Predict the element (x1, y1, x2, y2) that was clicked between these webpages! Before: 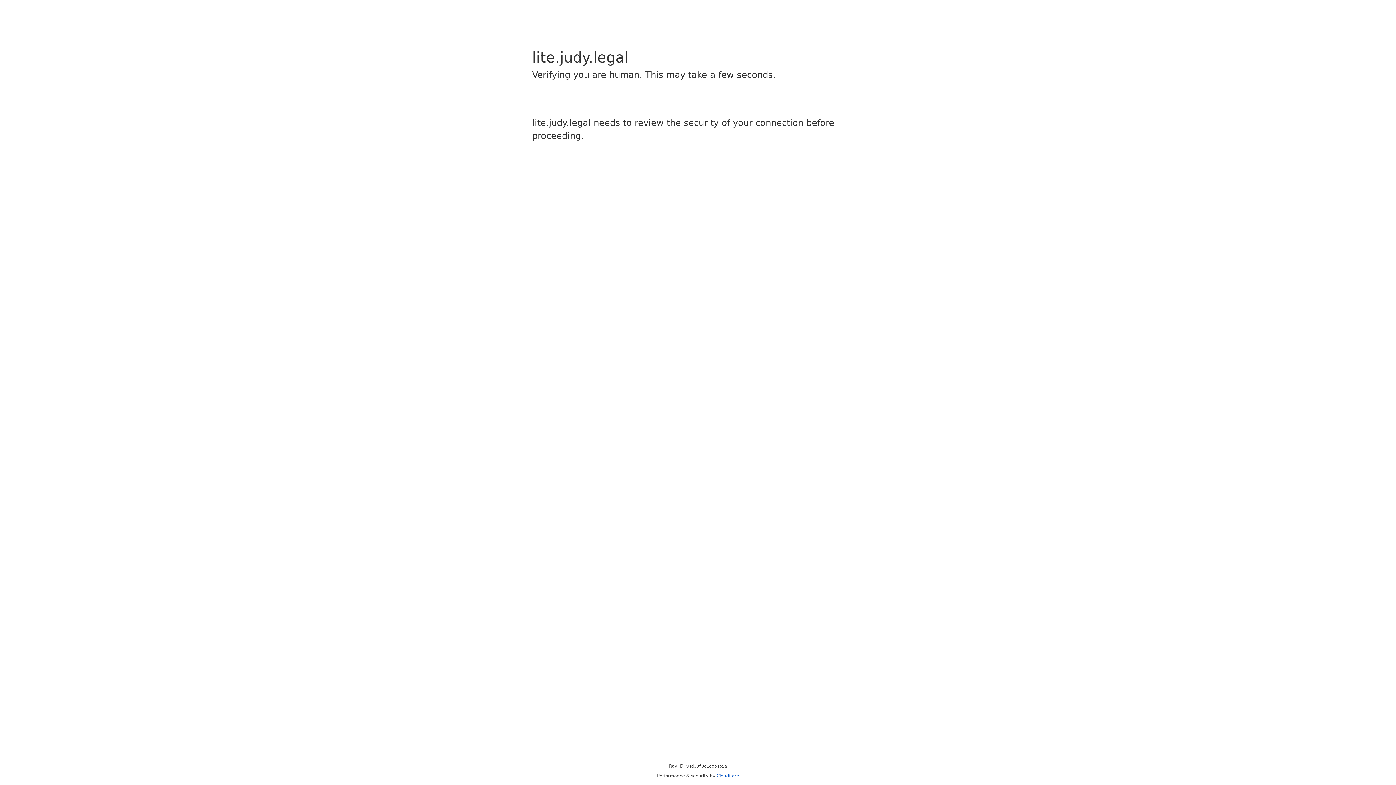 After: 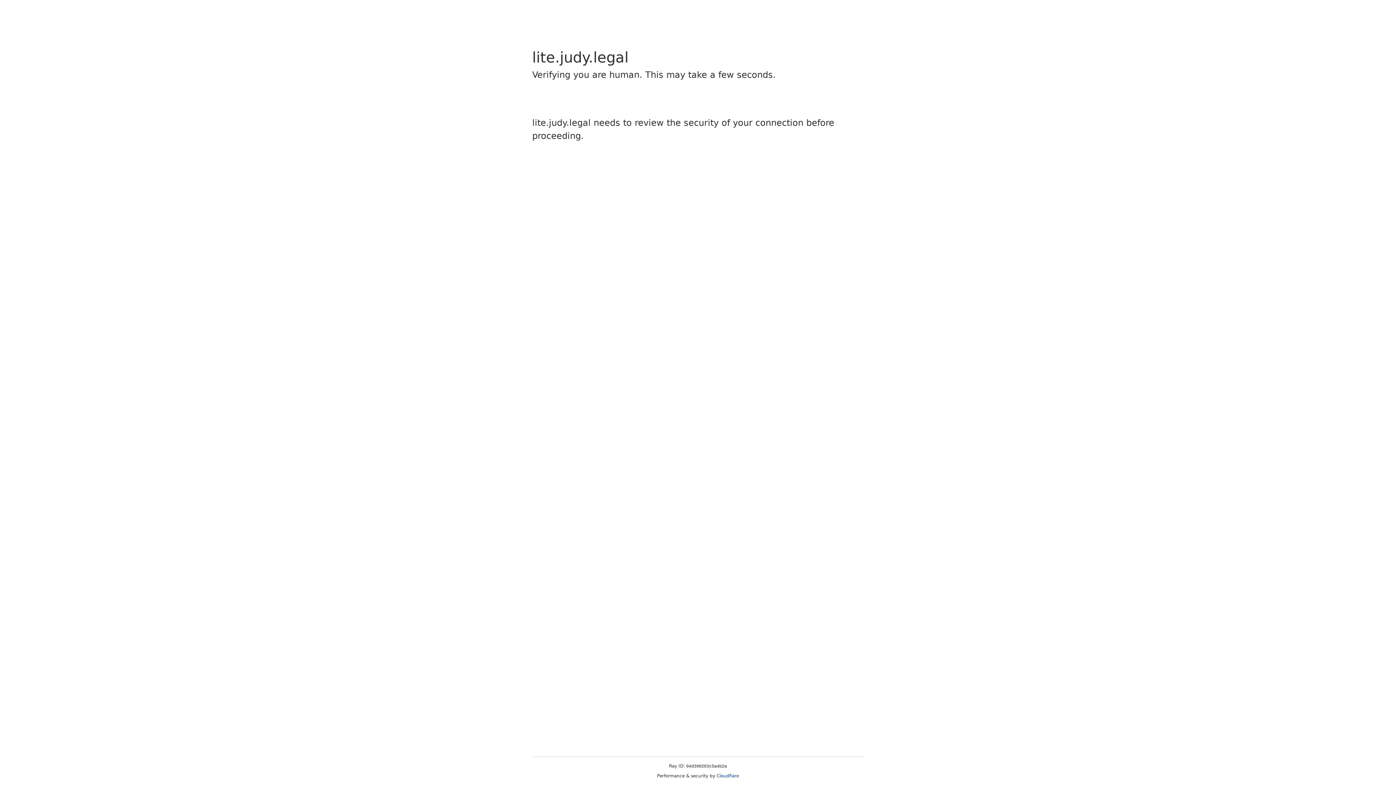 Action: label: Cloudflare bbox: (716, 773, 739, 778)